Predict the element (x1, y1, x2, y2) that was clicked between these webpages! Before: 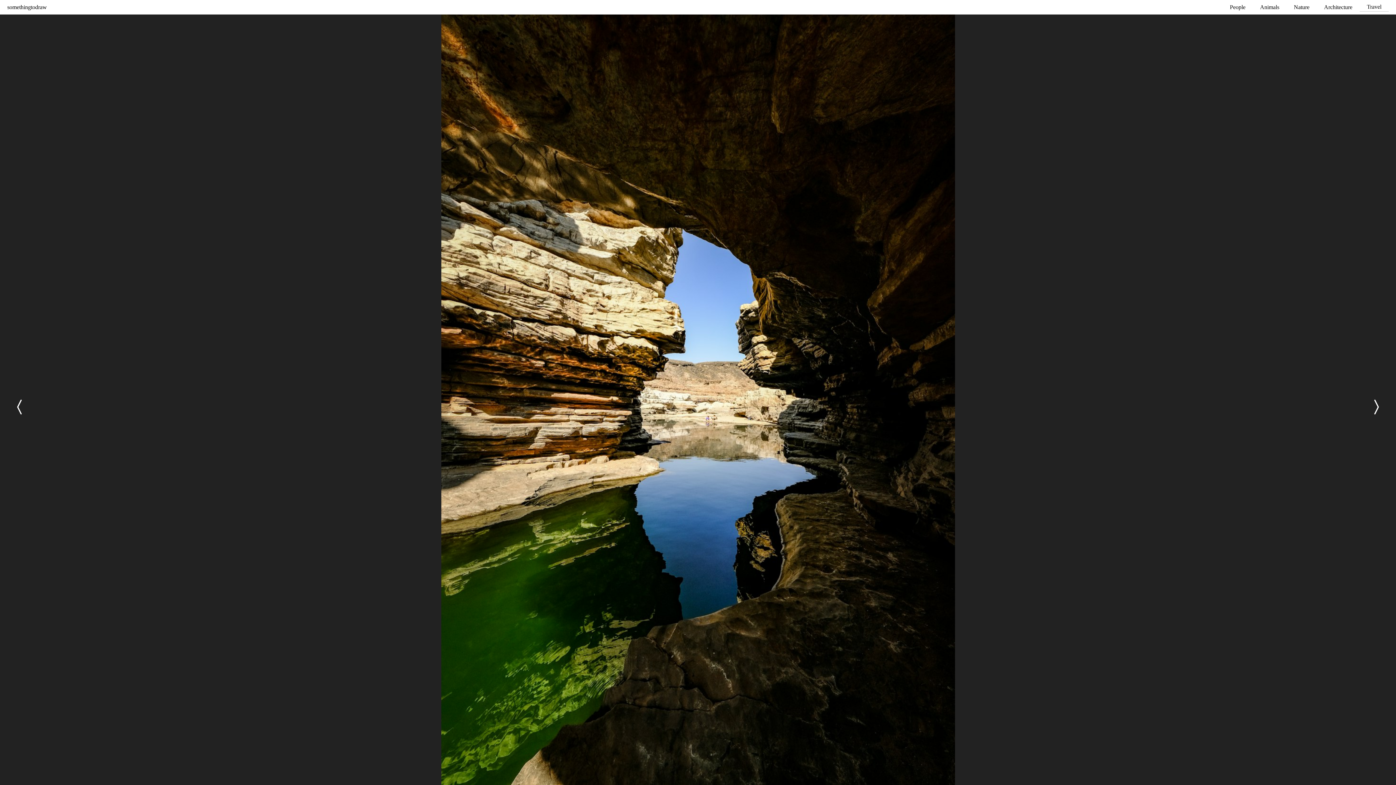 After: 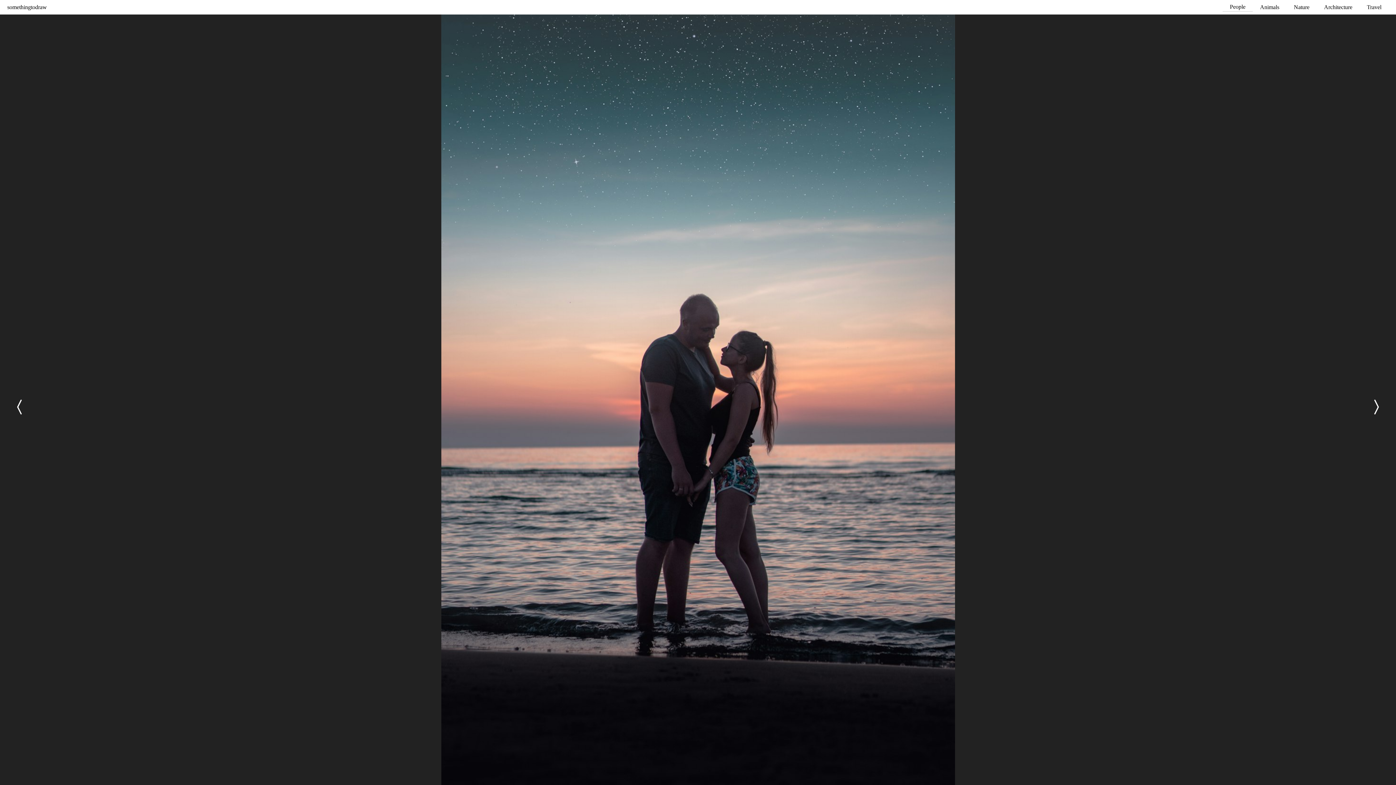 Action: bbox: (1222, 2, 1253, 11) label: People